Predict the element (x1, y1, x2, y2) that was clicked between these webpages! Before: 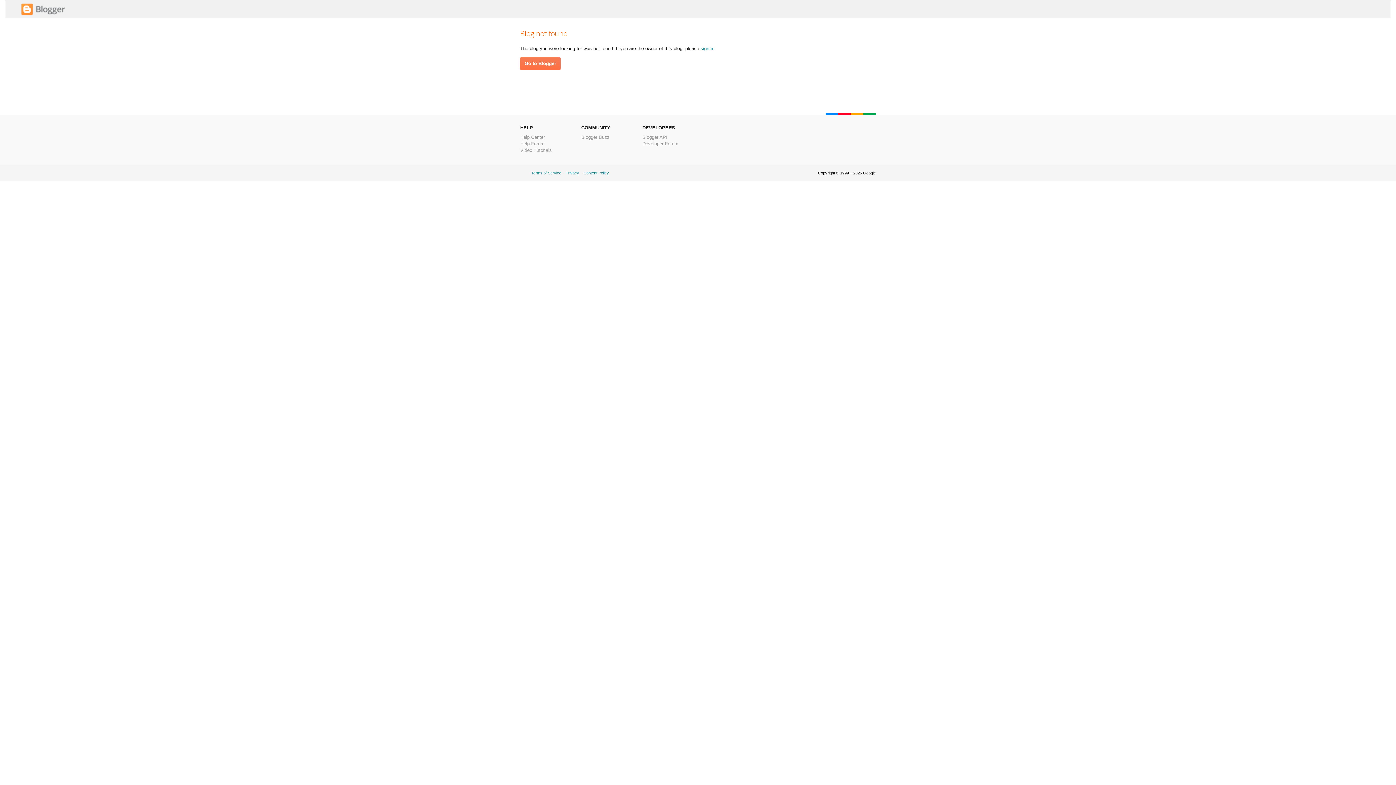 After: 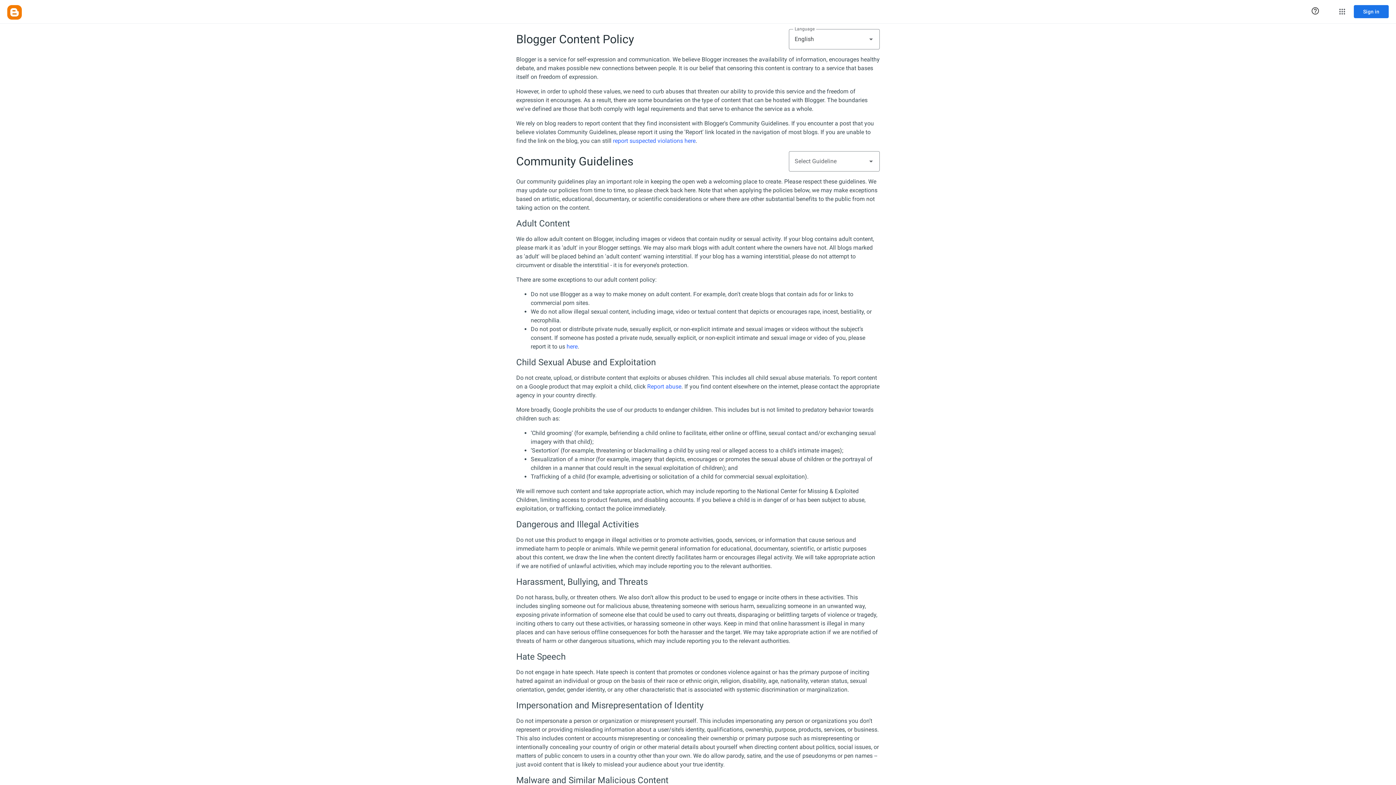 Action: bbox: (583, 170, 609, 175) label: Content Policy